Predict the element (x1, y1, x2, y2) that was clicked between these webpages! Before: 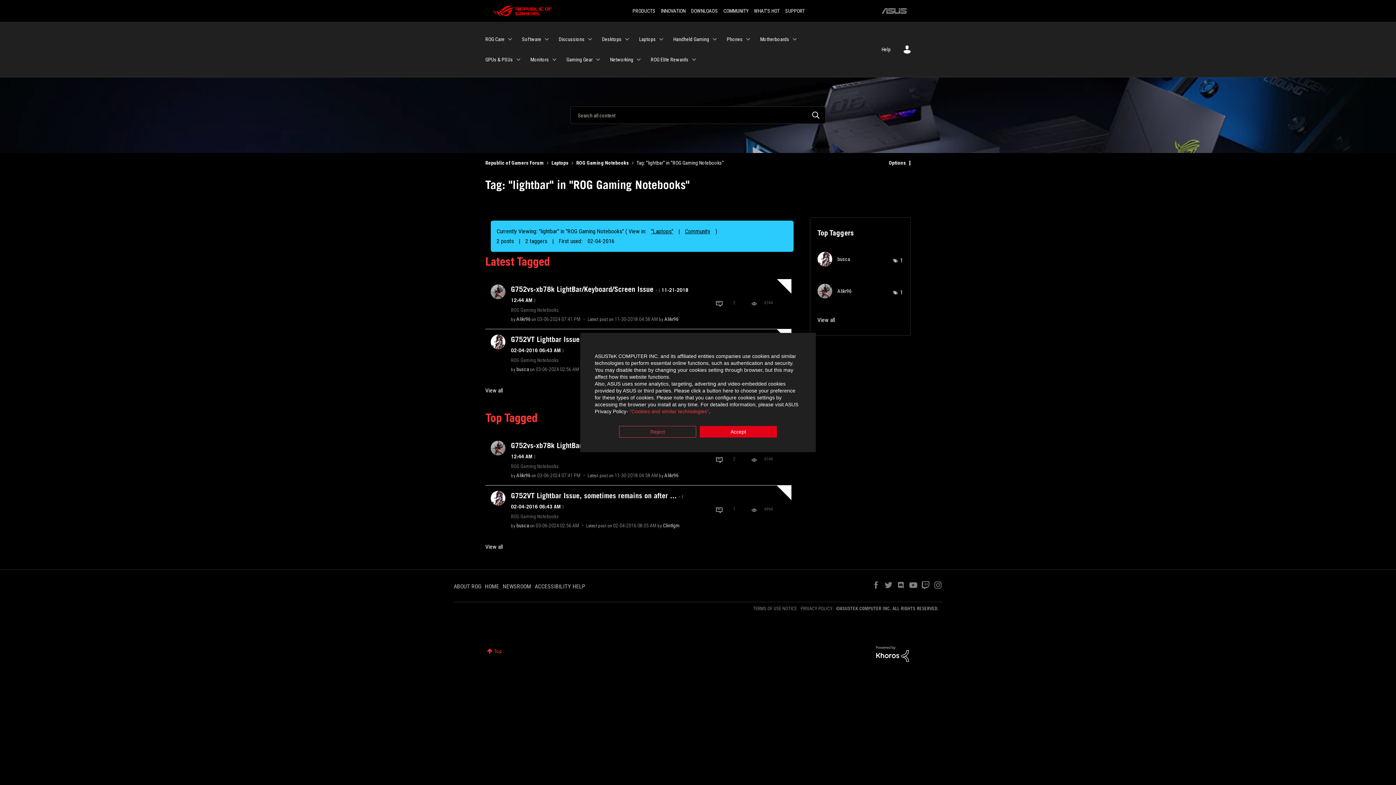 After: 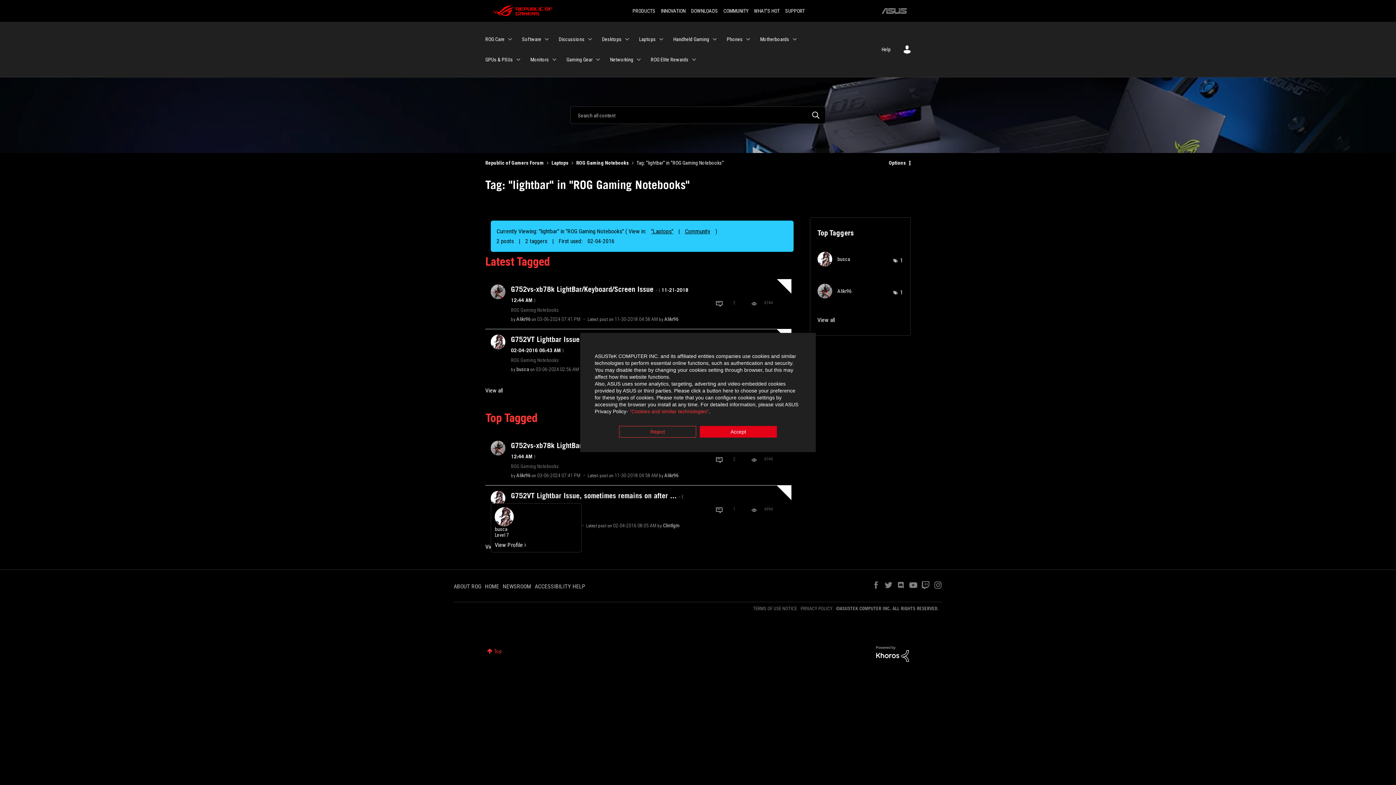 Action: bbox: (490, 494, 505, 501)